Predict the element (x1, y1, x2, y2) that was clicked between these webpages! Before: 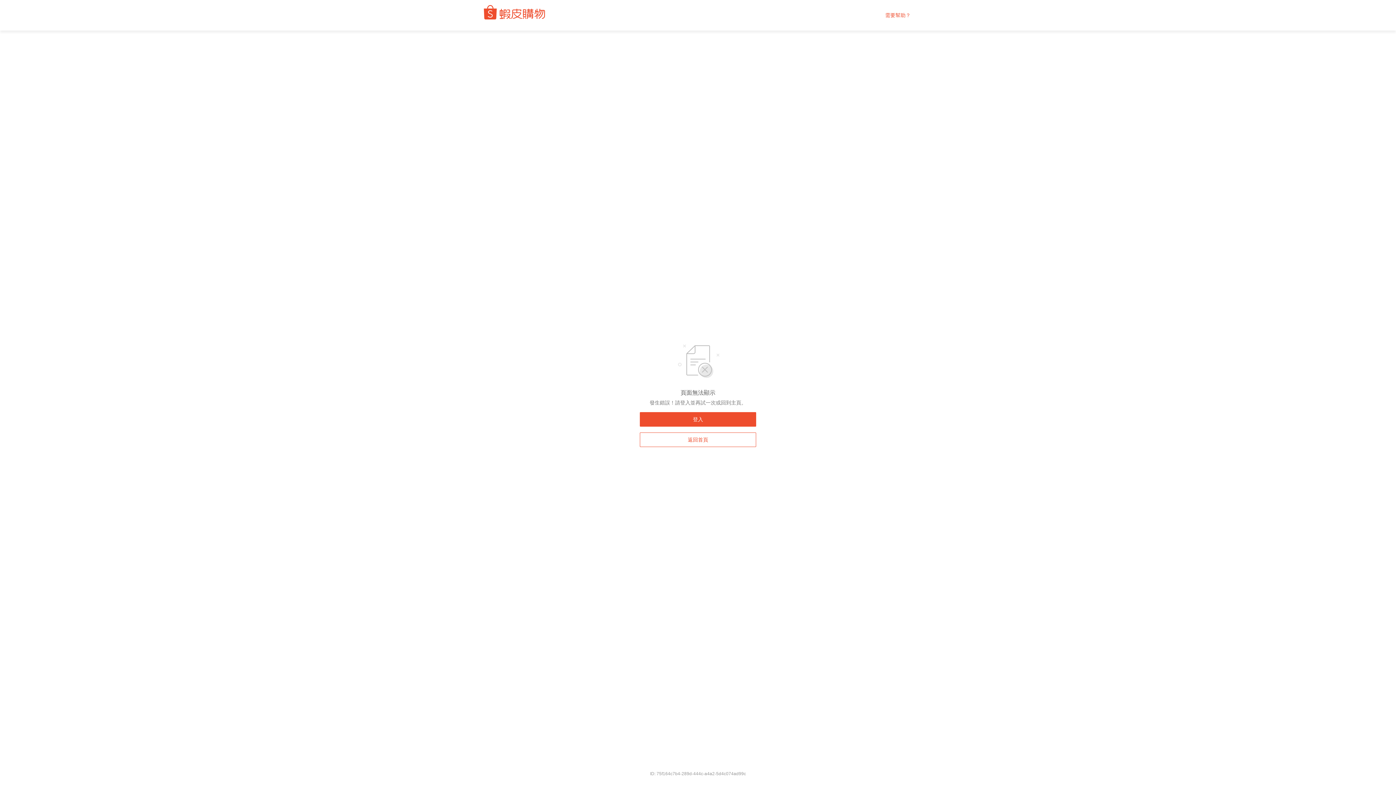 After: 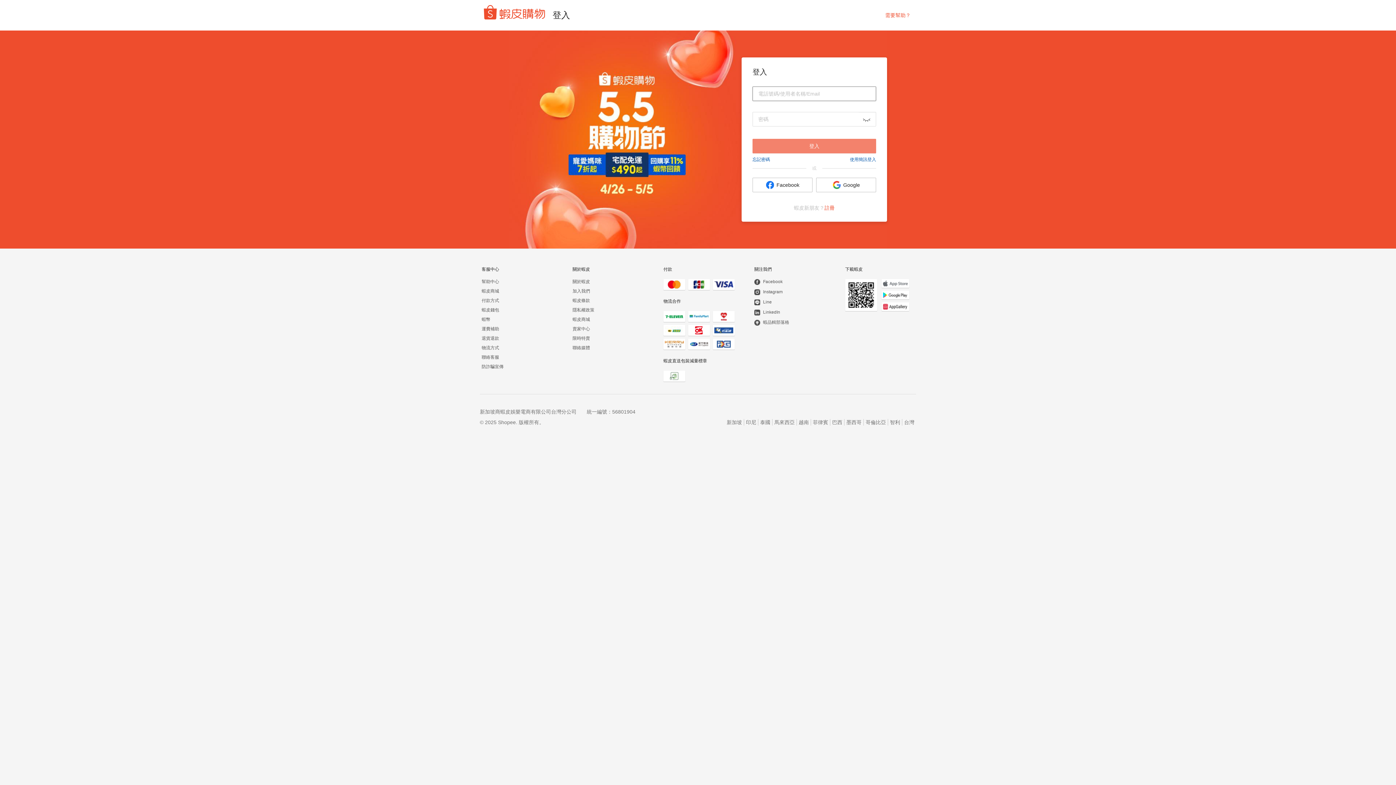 Action: label: 登入 bbox: (640, 412, 756, 426)